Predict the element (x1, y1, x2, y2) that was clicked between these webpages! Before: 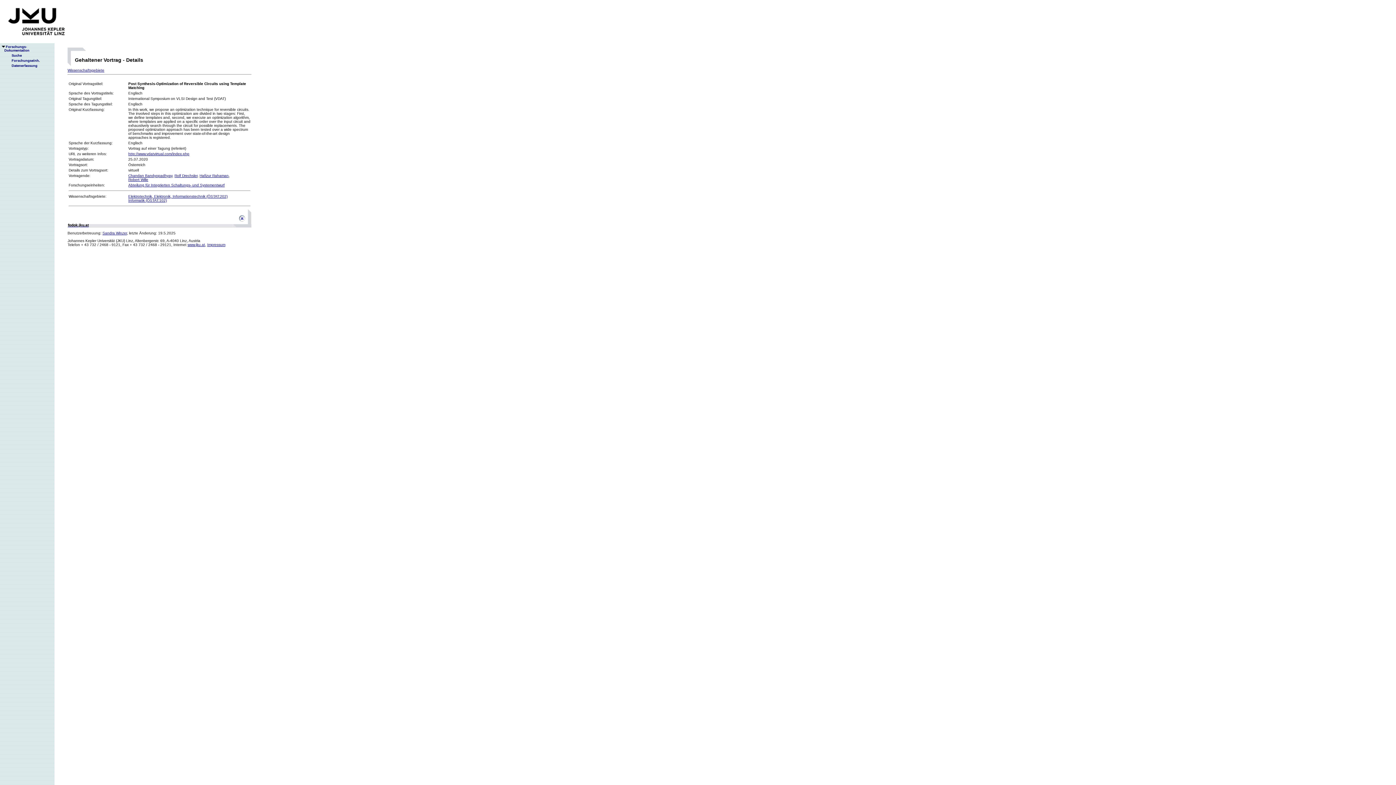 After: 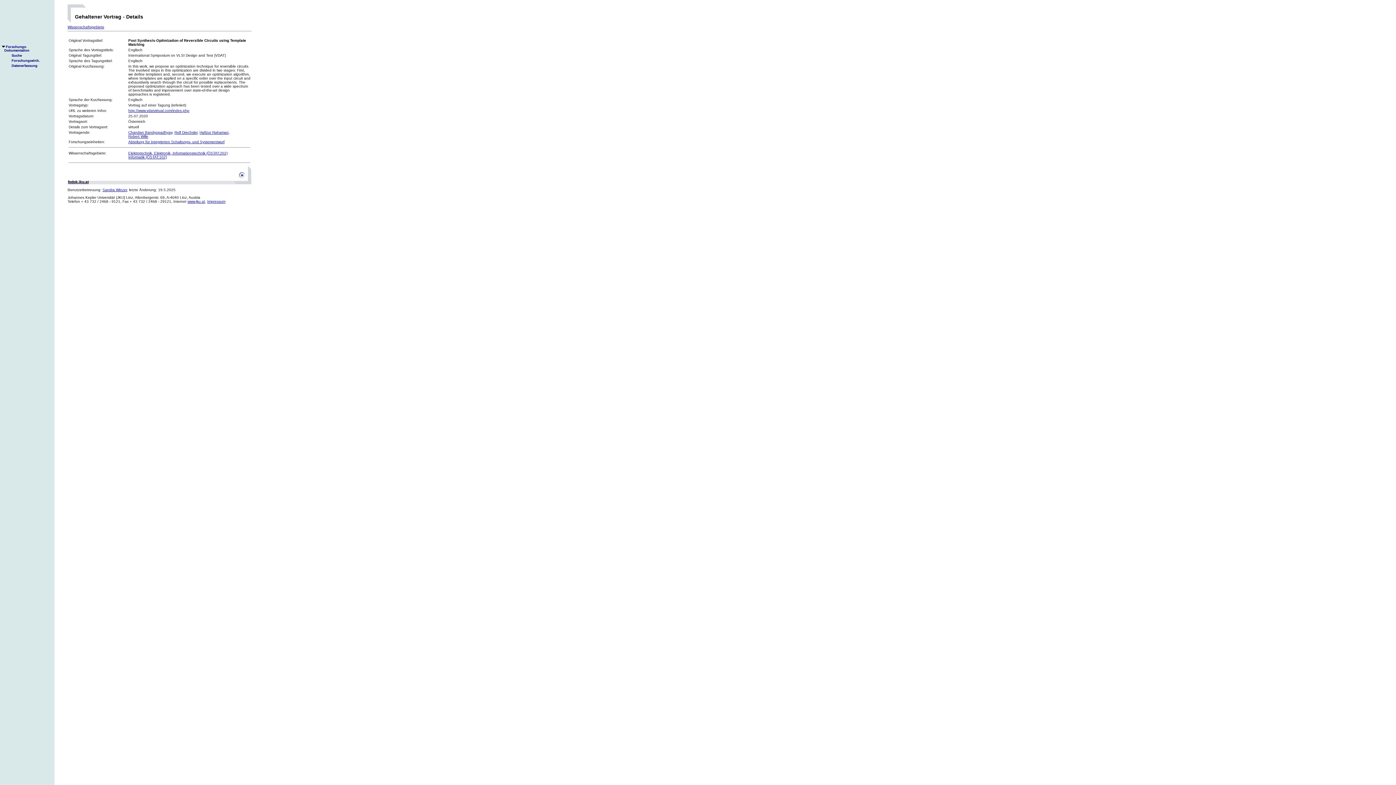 Action: label: Wissenschaftsgebiete bbox: (67, 68, 104, 72)